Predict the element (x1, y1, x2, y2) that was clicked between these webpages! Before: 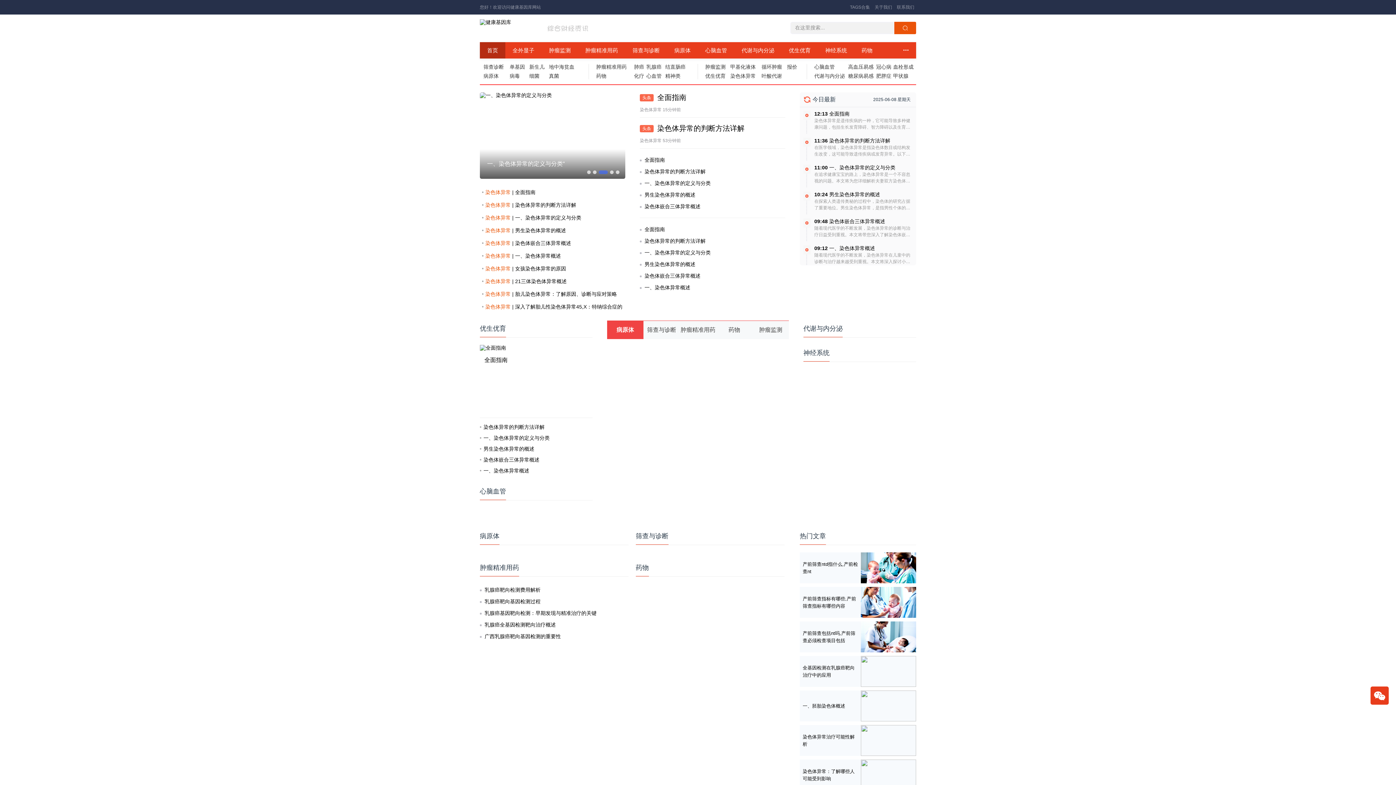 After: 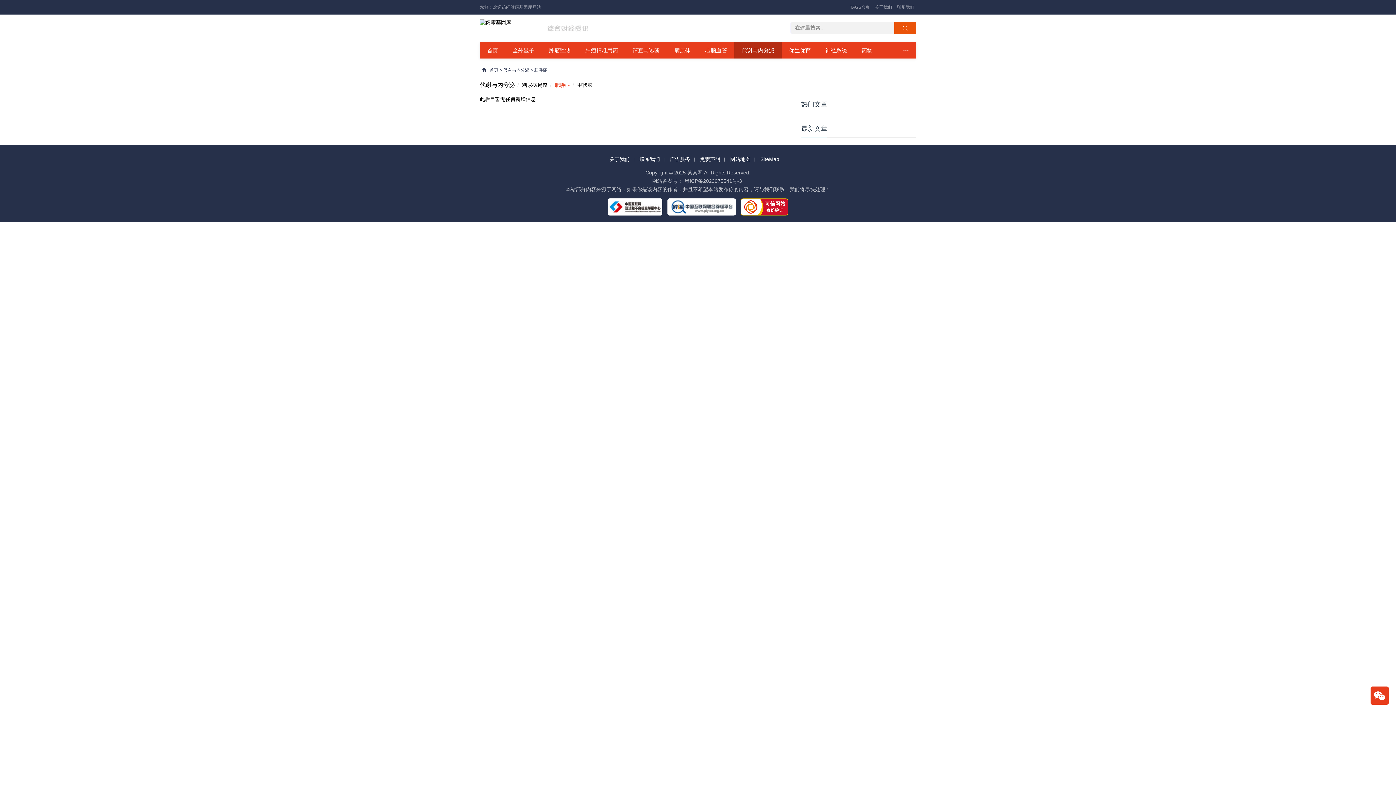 Action: label: 肥胖症 bbox: (876, 73, 893, 82)